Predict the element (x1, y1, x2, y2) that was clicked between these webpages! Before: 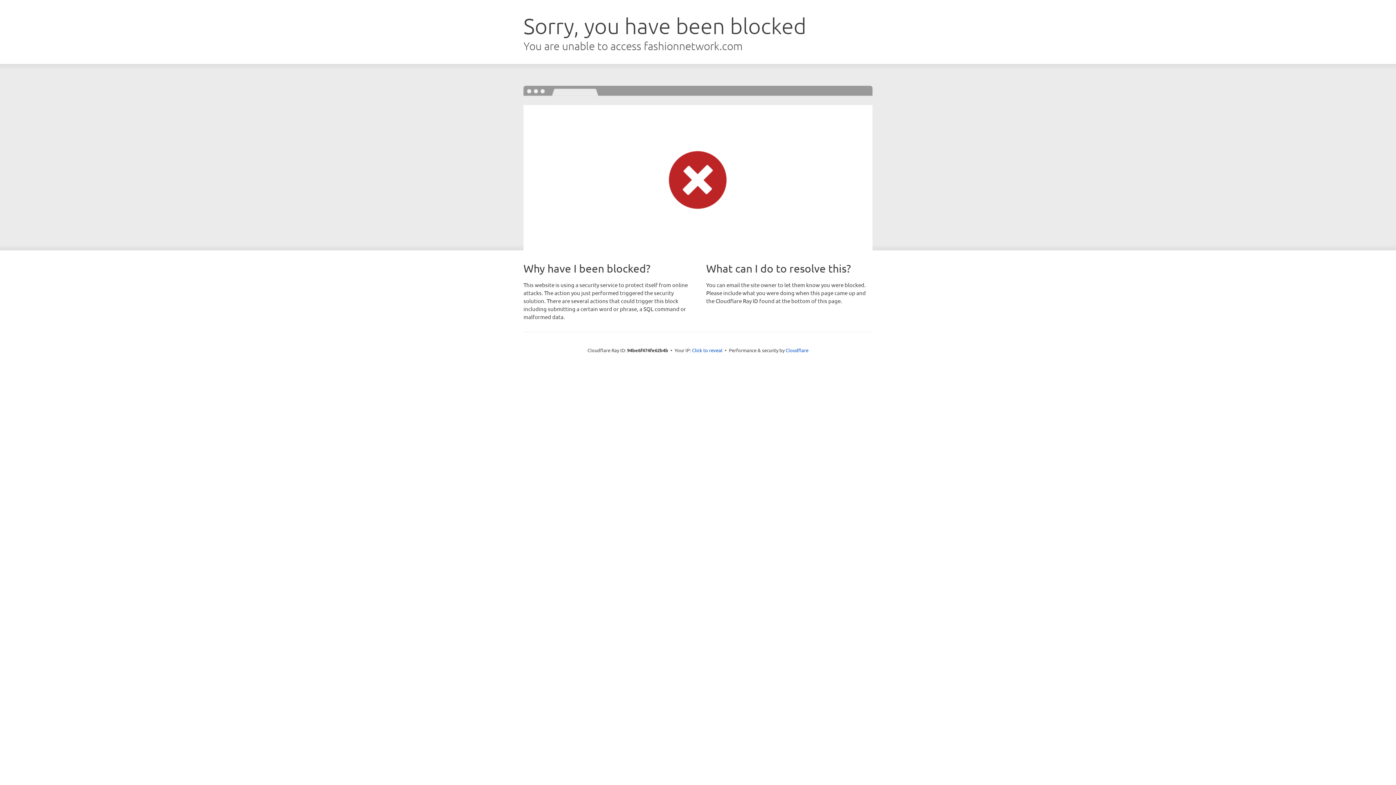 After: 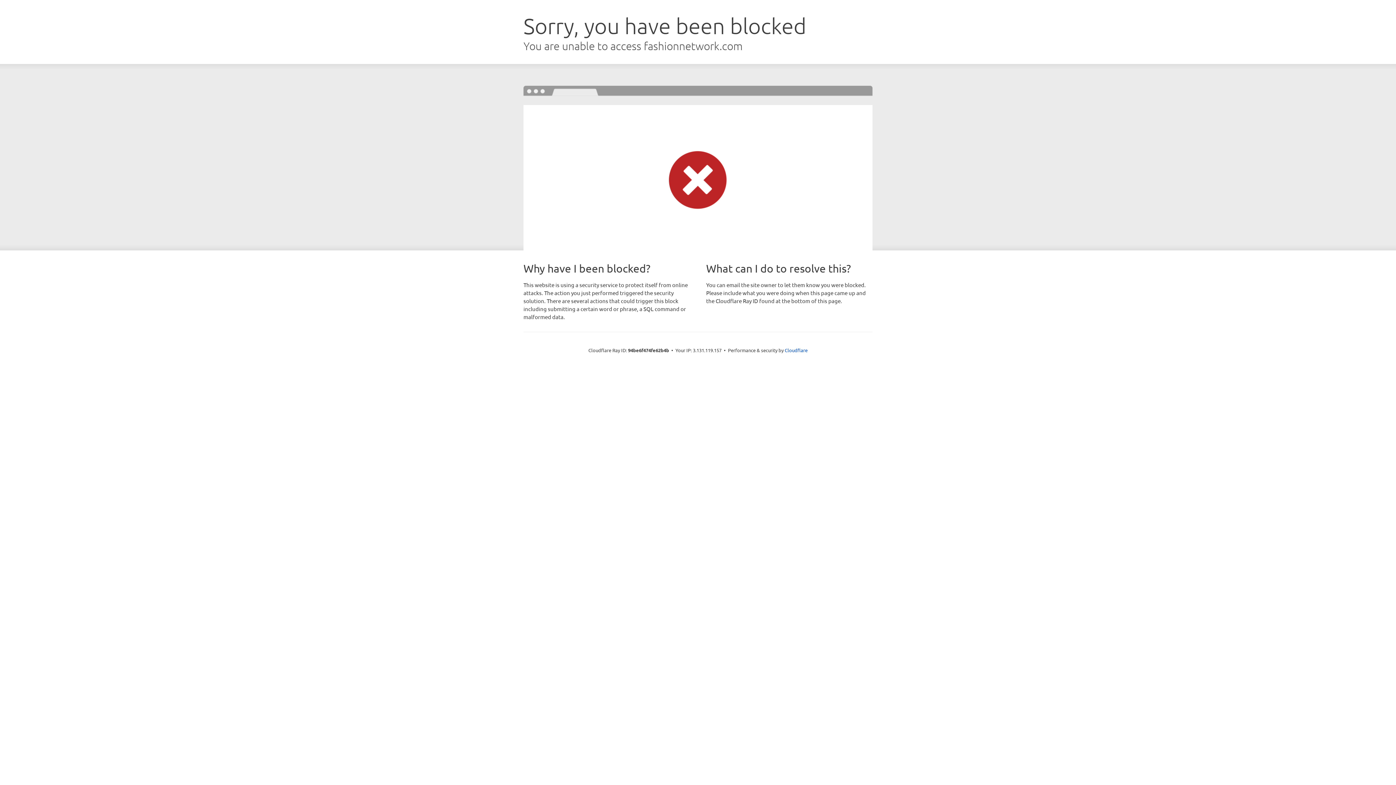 Action: bbox: (692, 346, 722, 353) label: Click to reveal